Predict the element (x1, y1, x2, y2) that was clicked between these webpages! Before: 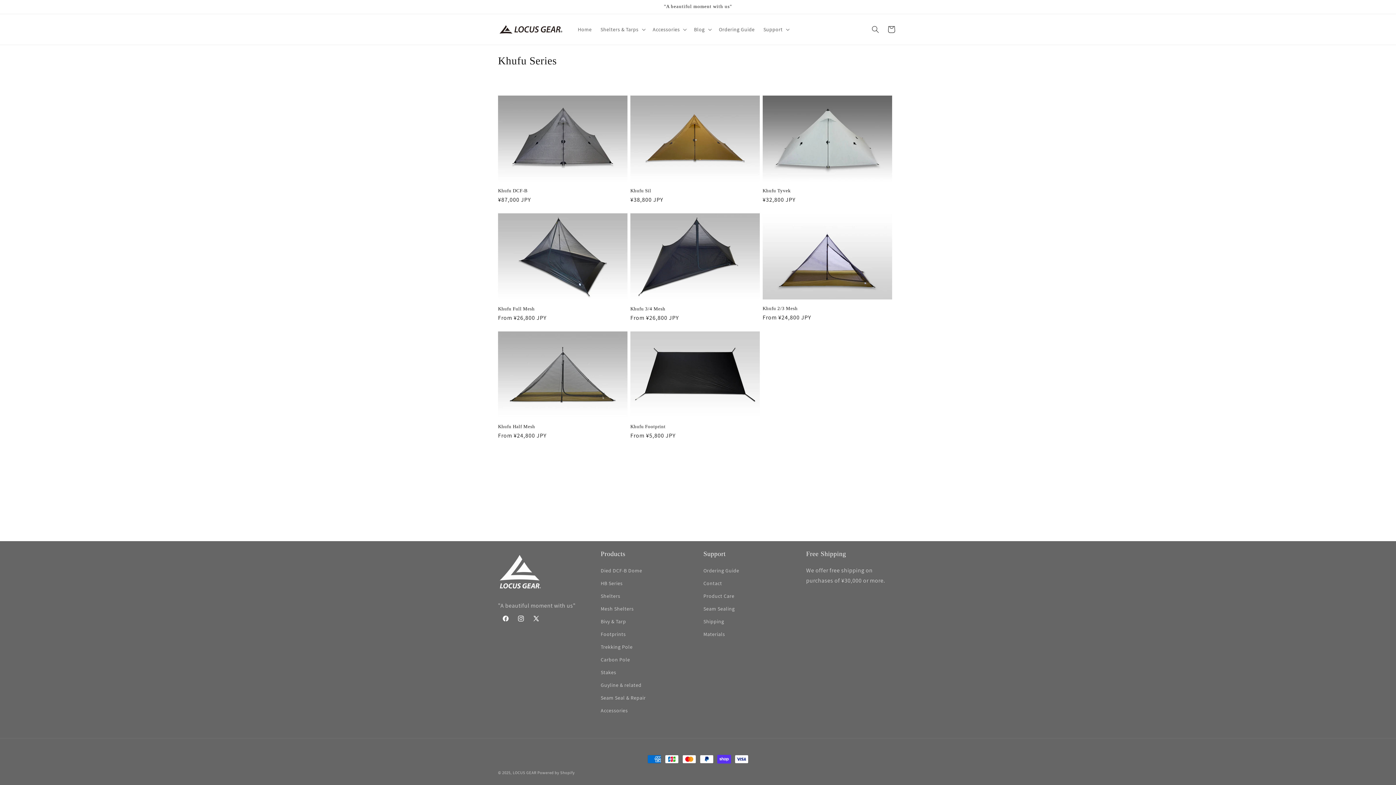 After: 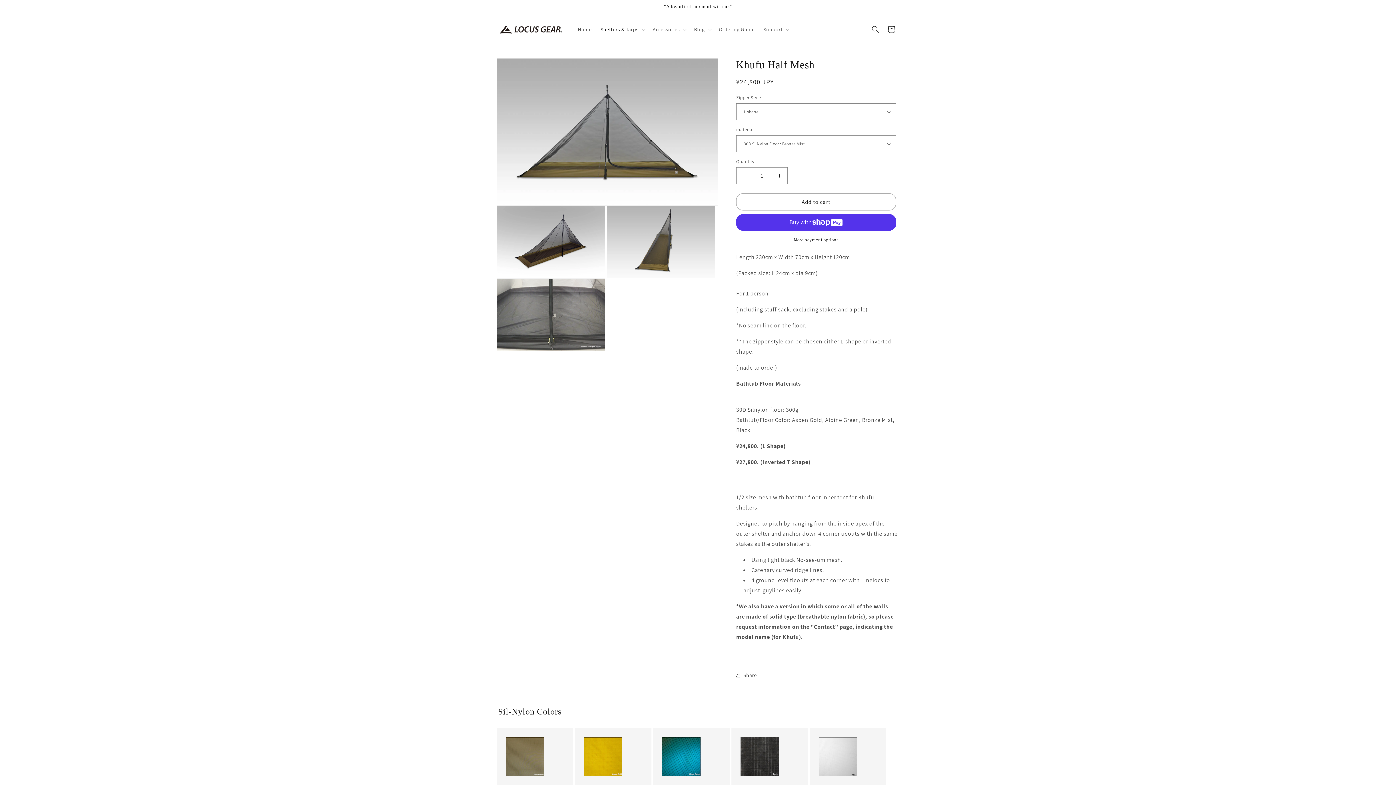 Action: bbox: (498, 424, 627, 429) label: Khufu Half Mesh